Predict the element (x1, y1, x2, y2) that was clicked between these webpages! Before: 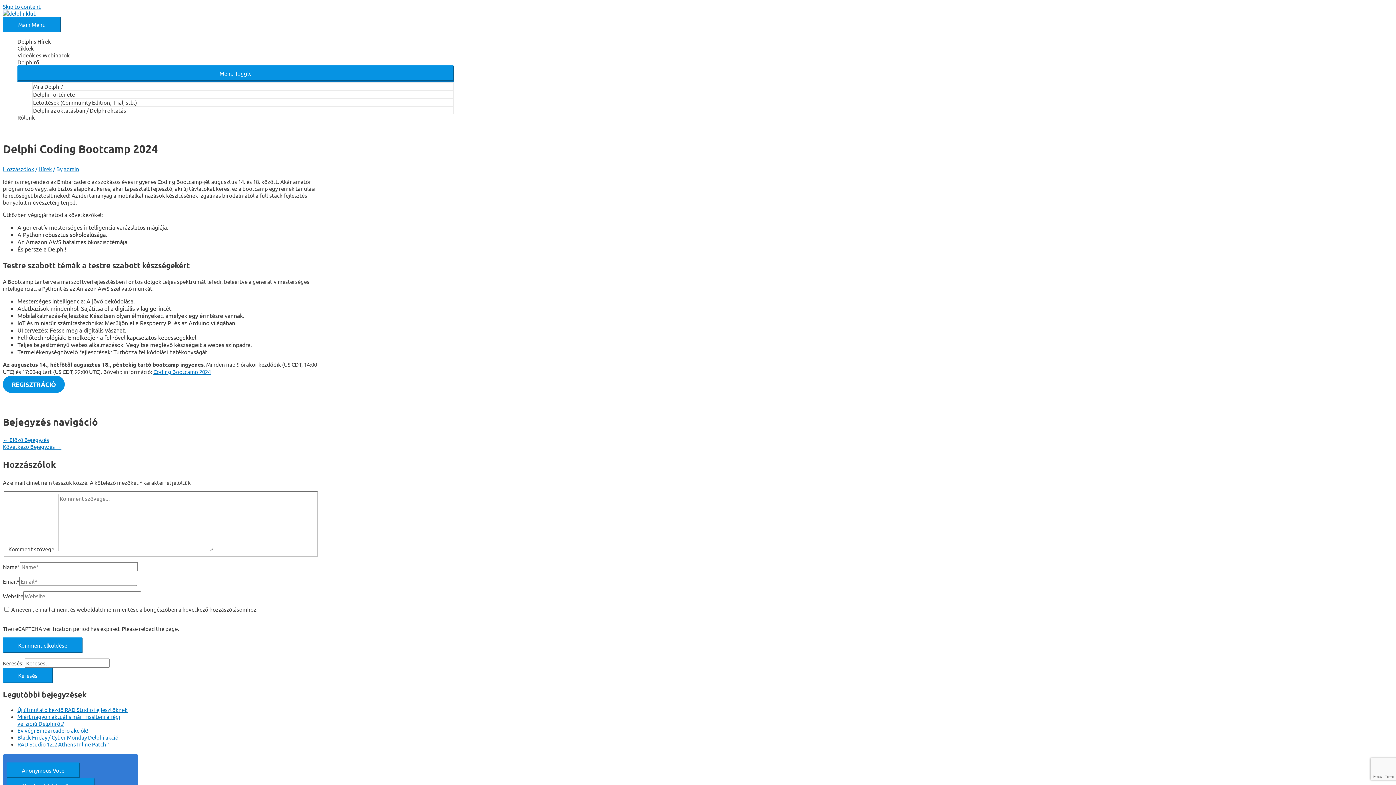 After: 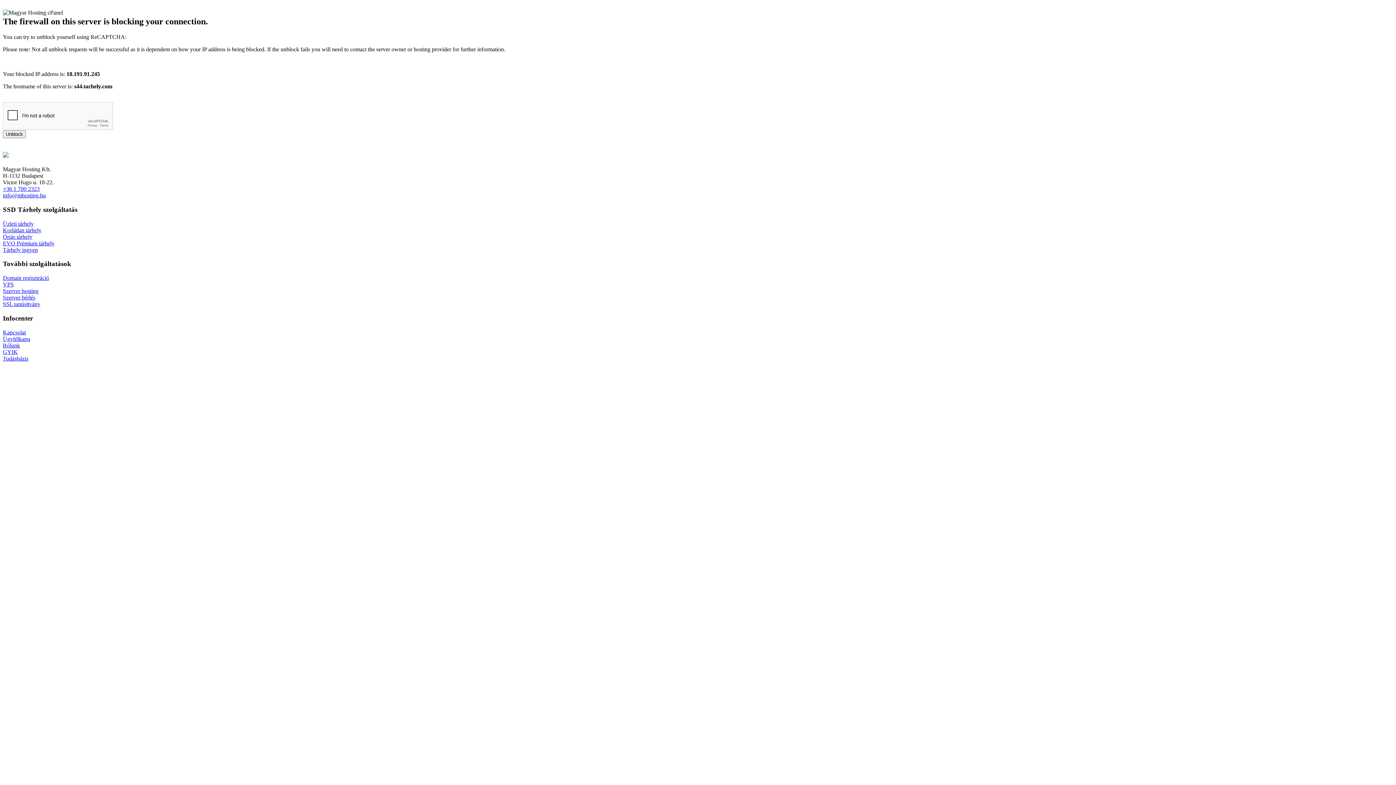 Action: bbox: (2, 436, 49, 443) label: ← Előző Bejegyzés